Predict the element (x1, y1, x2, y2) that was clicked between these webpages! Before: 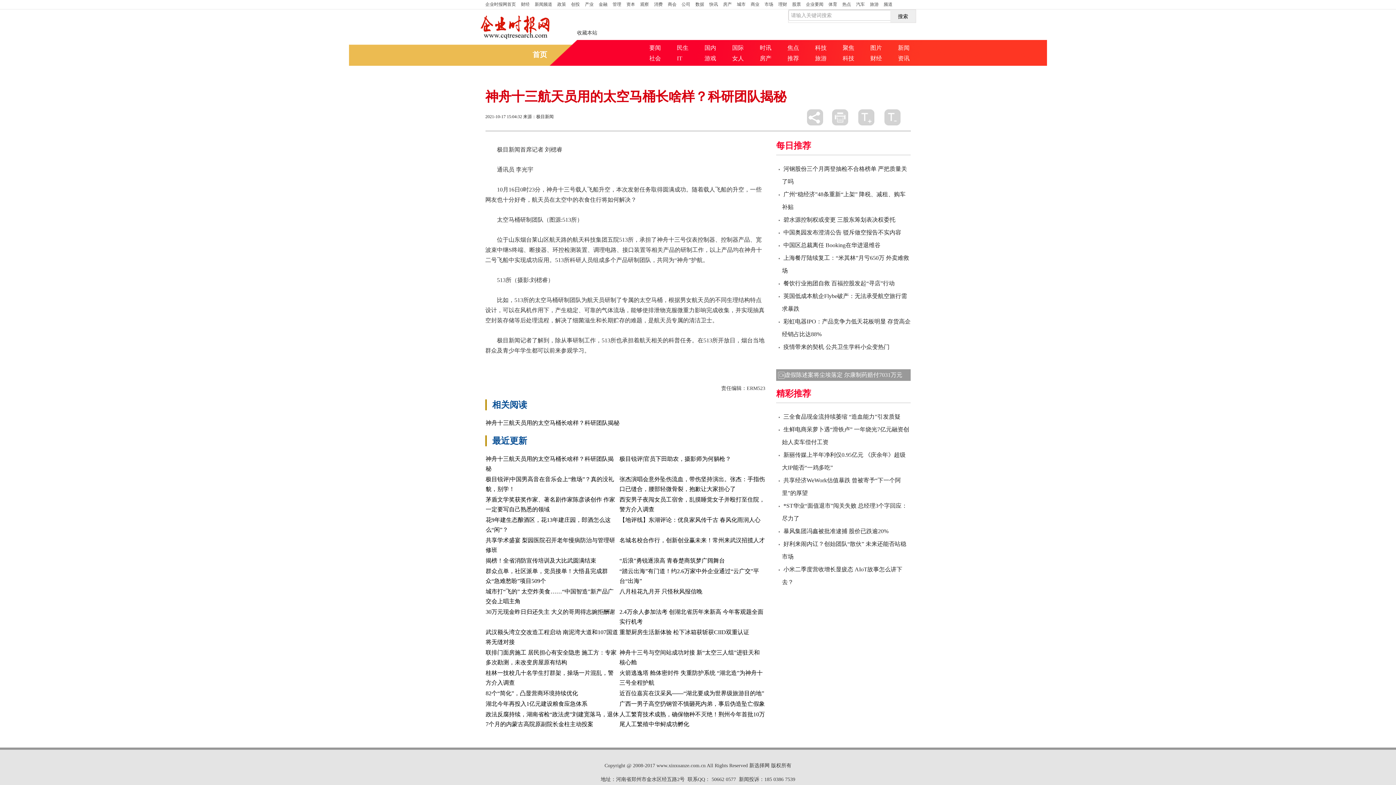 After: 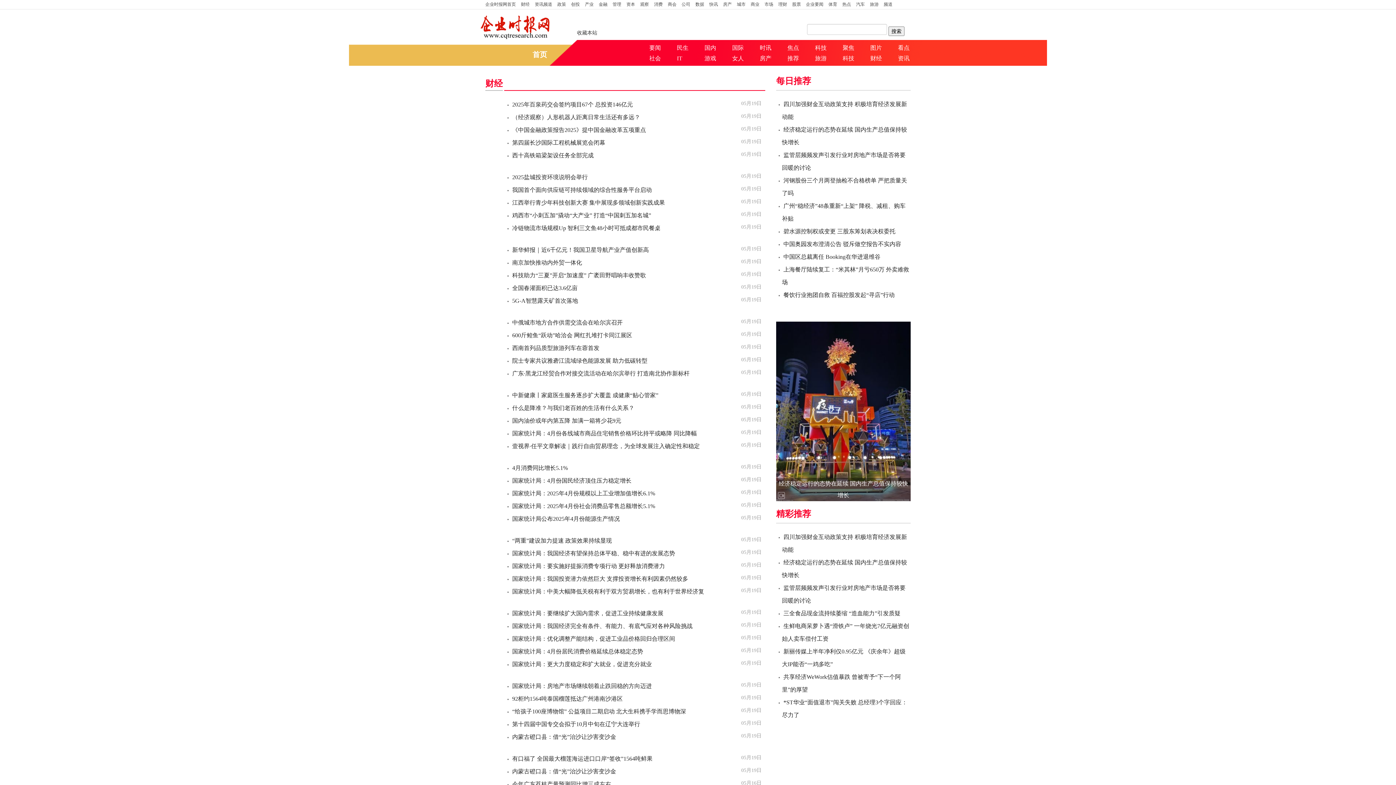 Action: label: 财经 bbox: (518, 0, 532, 9)